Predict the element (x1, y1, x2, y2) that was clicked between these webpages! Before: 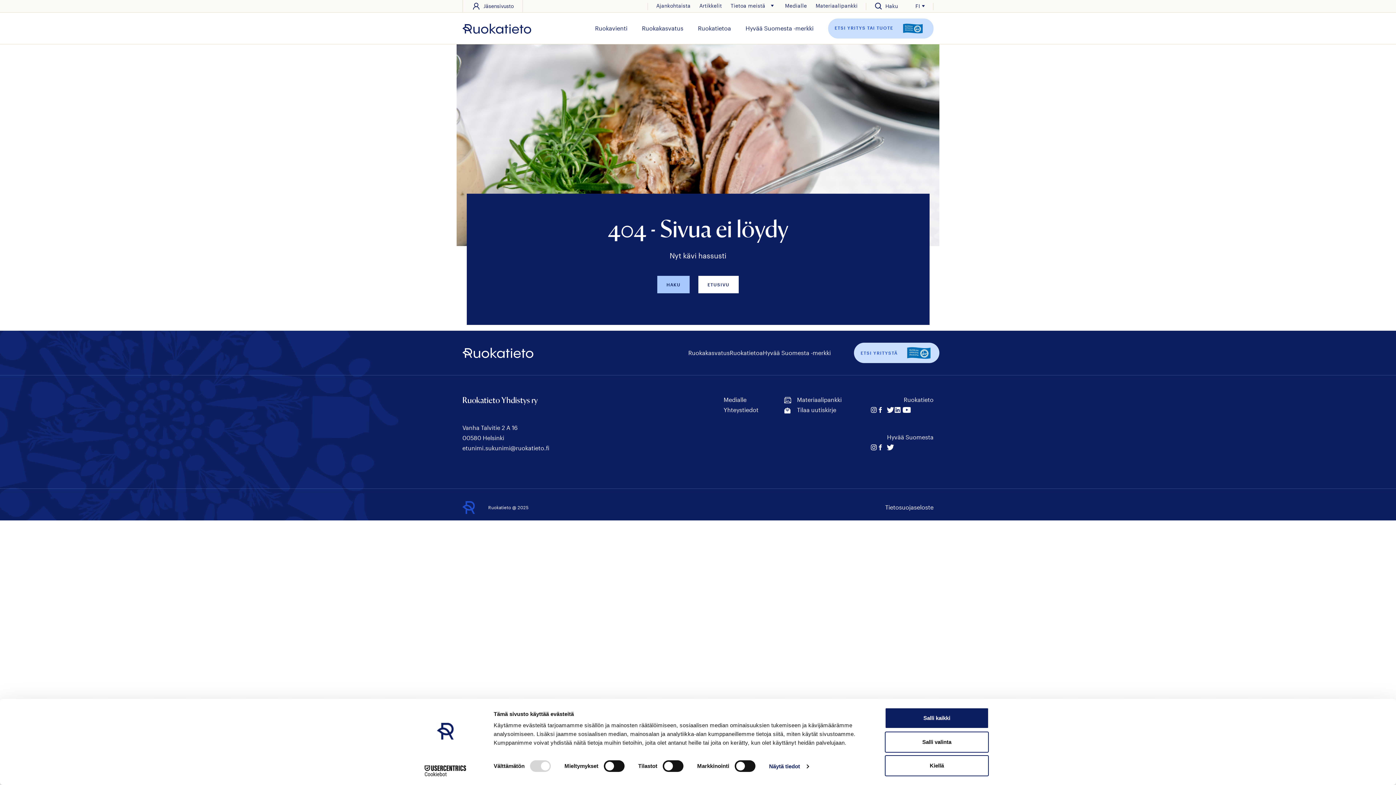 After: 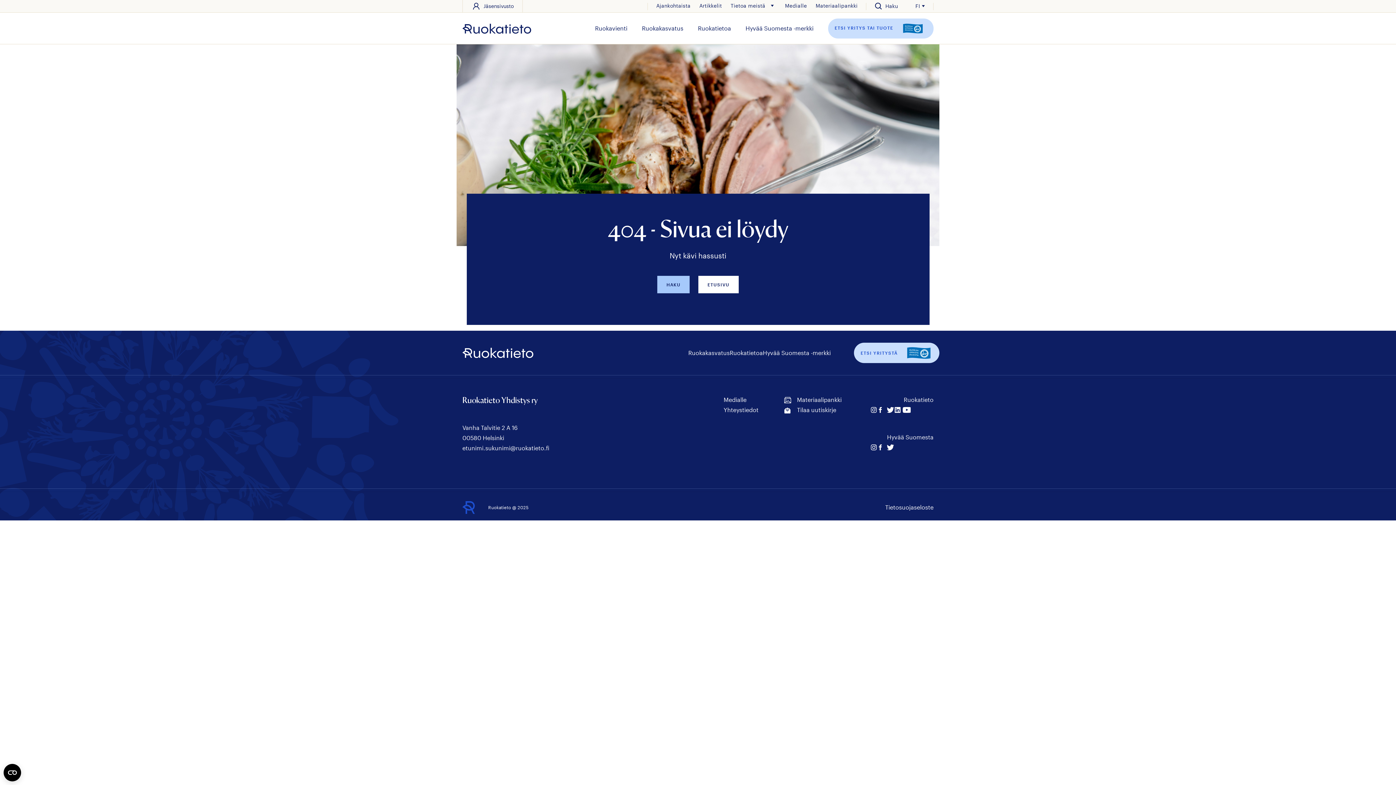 Action: bbox: (885, 708, 989, 729) label: Salli kaikki